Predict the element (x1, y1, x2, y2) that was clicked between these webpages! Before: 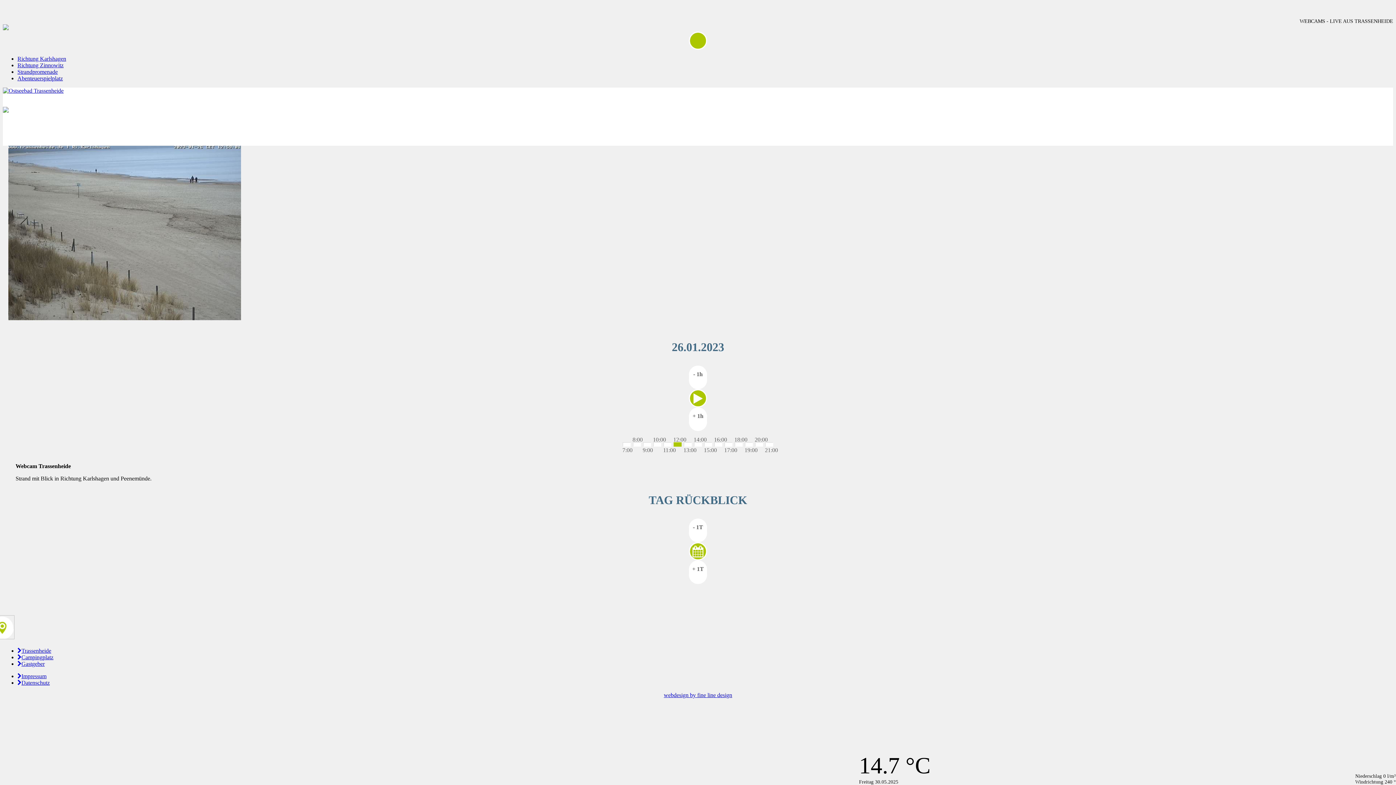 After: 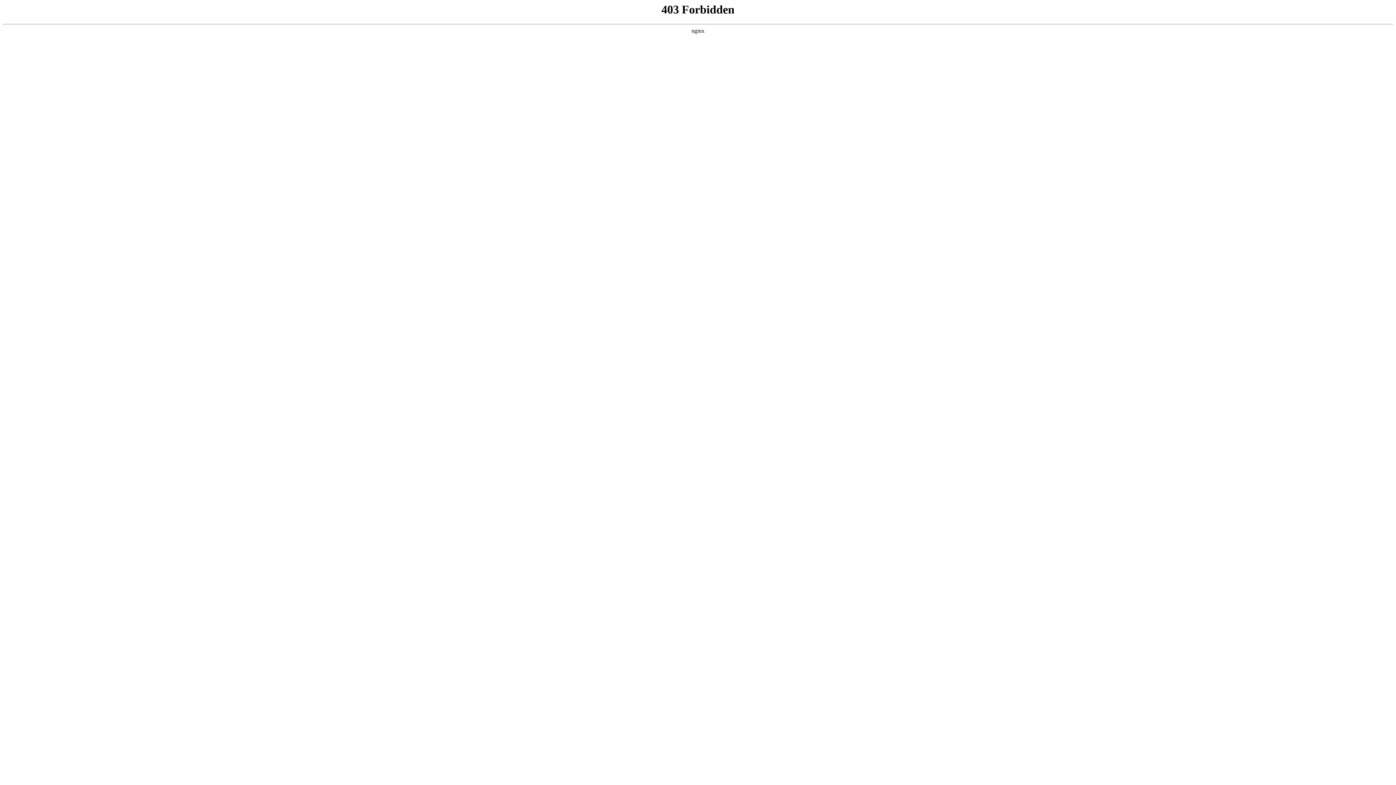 Action: label: Gastgeber bbox: (17, 661, 44, 667)